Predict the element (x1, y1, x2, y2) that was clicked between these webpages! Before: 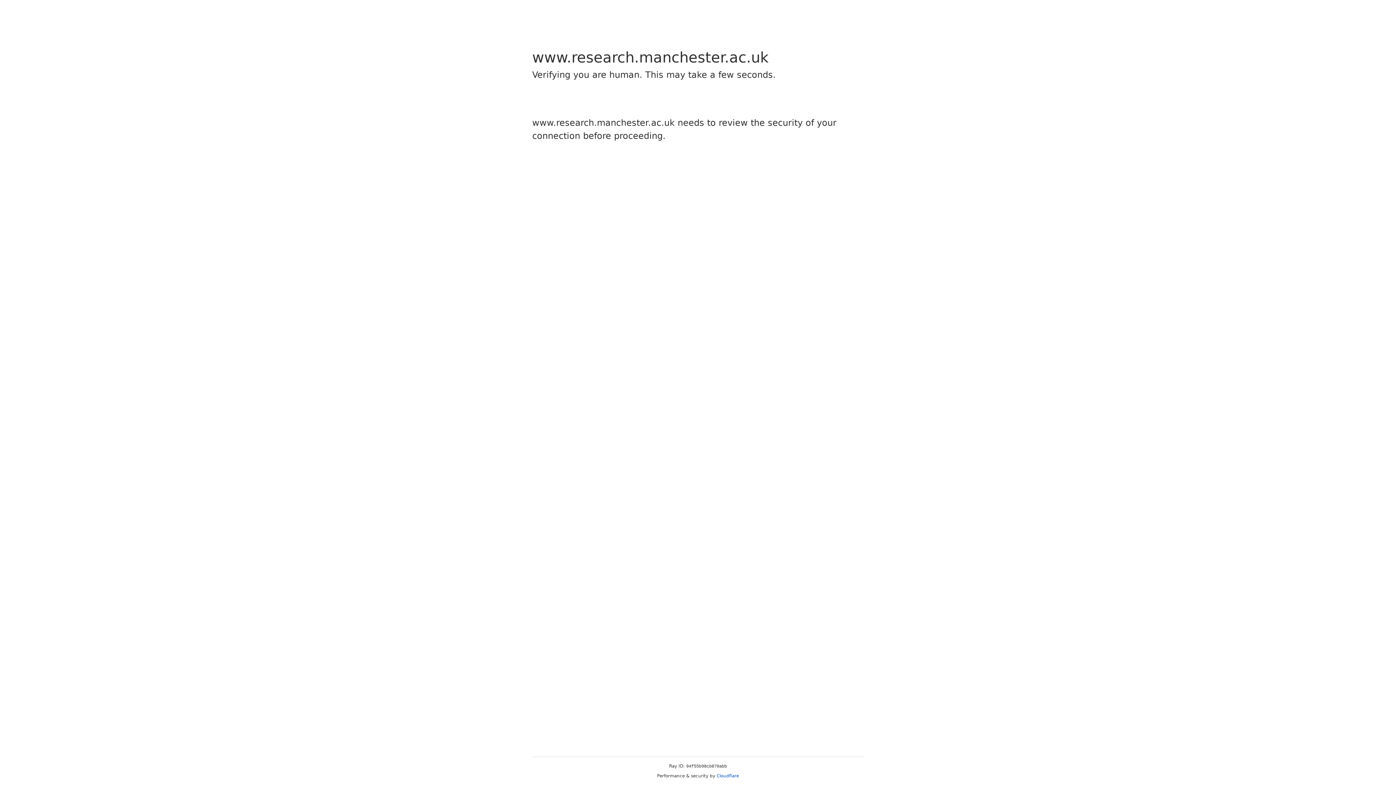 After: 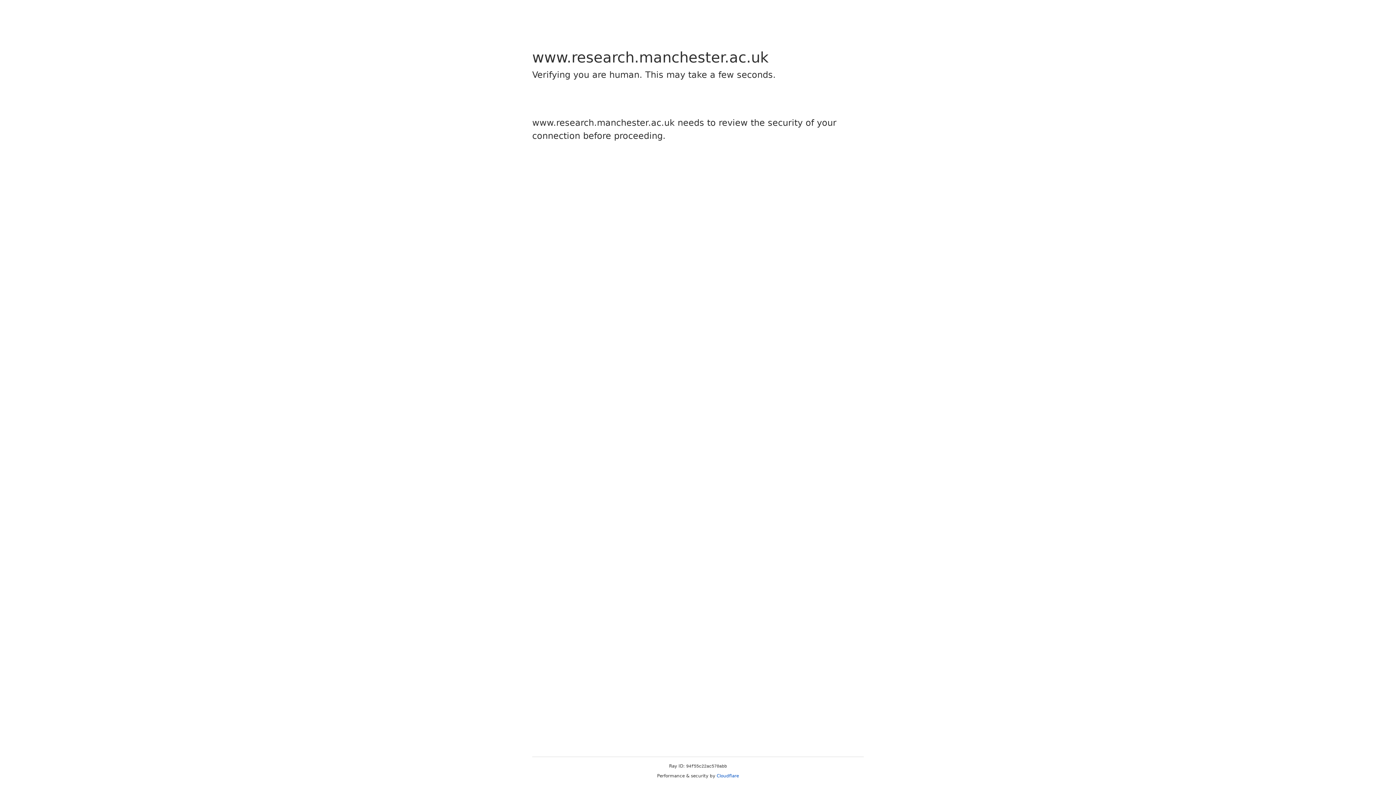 Action: bbox: (716, 773, 739, 778) label: Cloudflare